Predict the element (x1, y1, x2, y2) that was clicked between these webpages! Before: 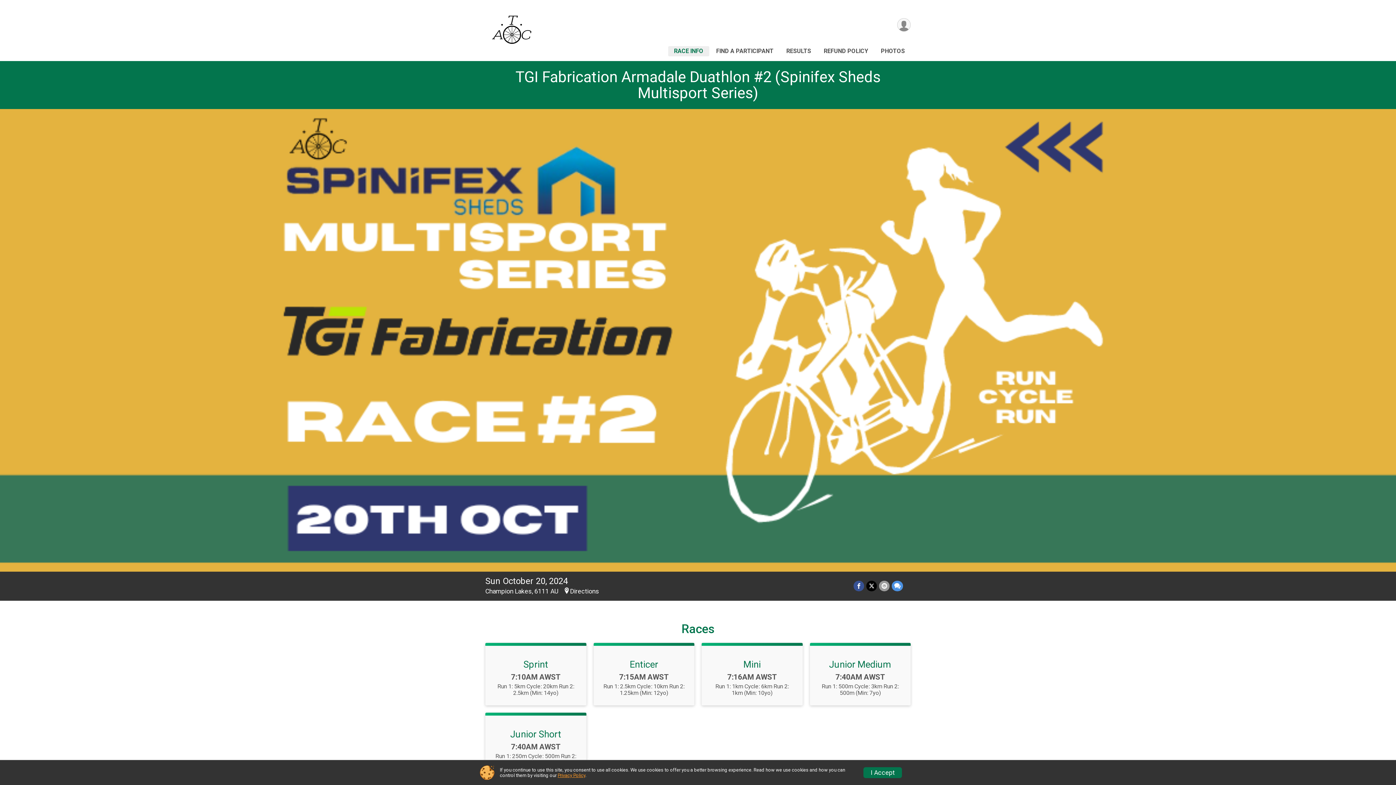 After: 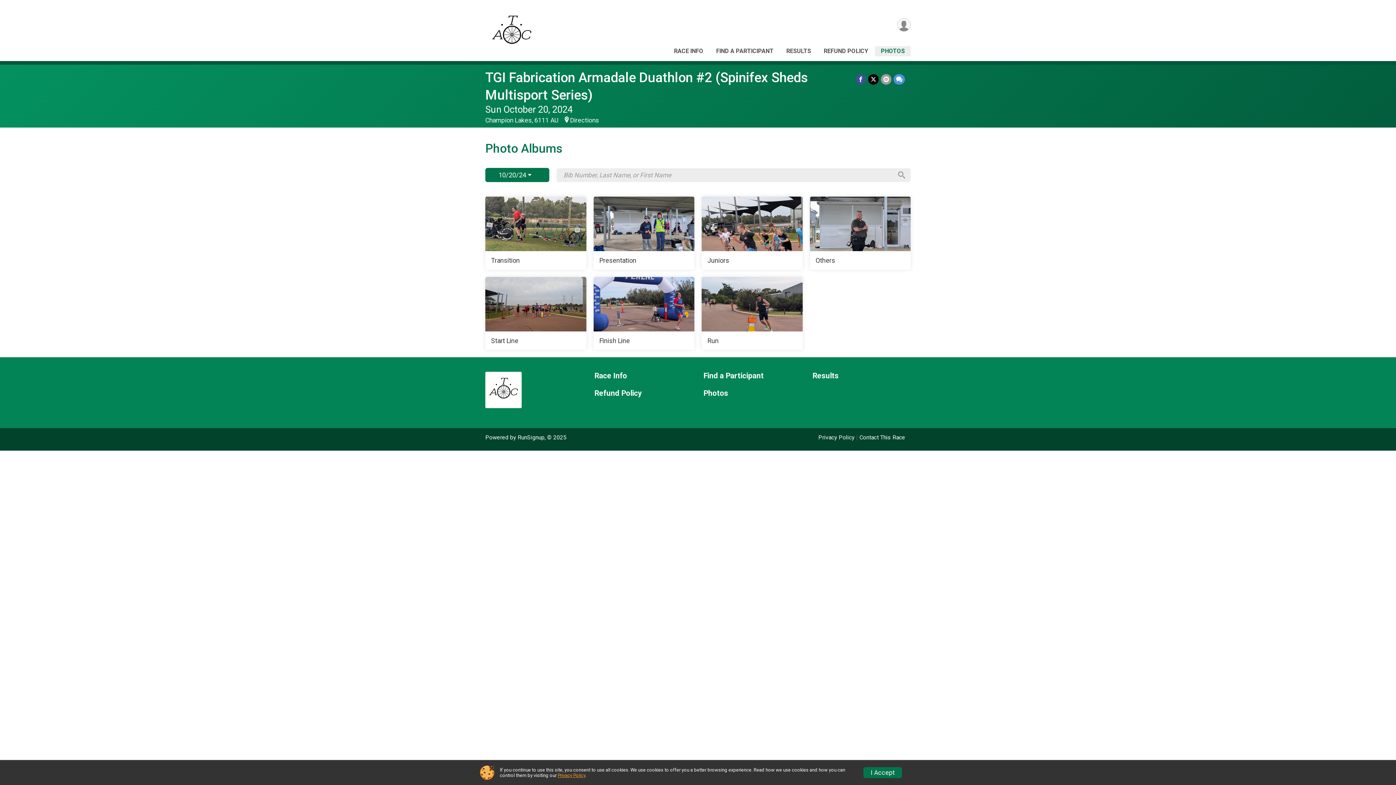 Action: label: PHOTOS bbox: (877, 46, 908, 56)